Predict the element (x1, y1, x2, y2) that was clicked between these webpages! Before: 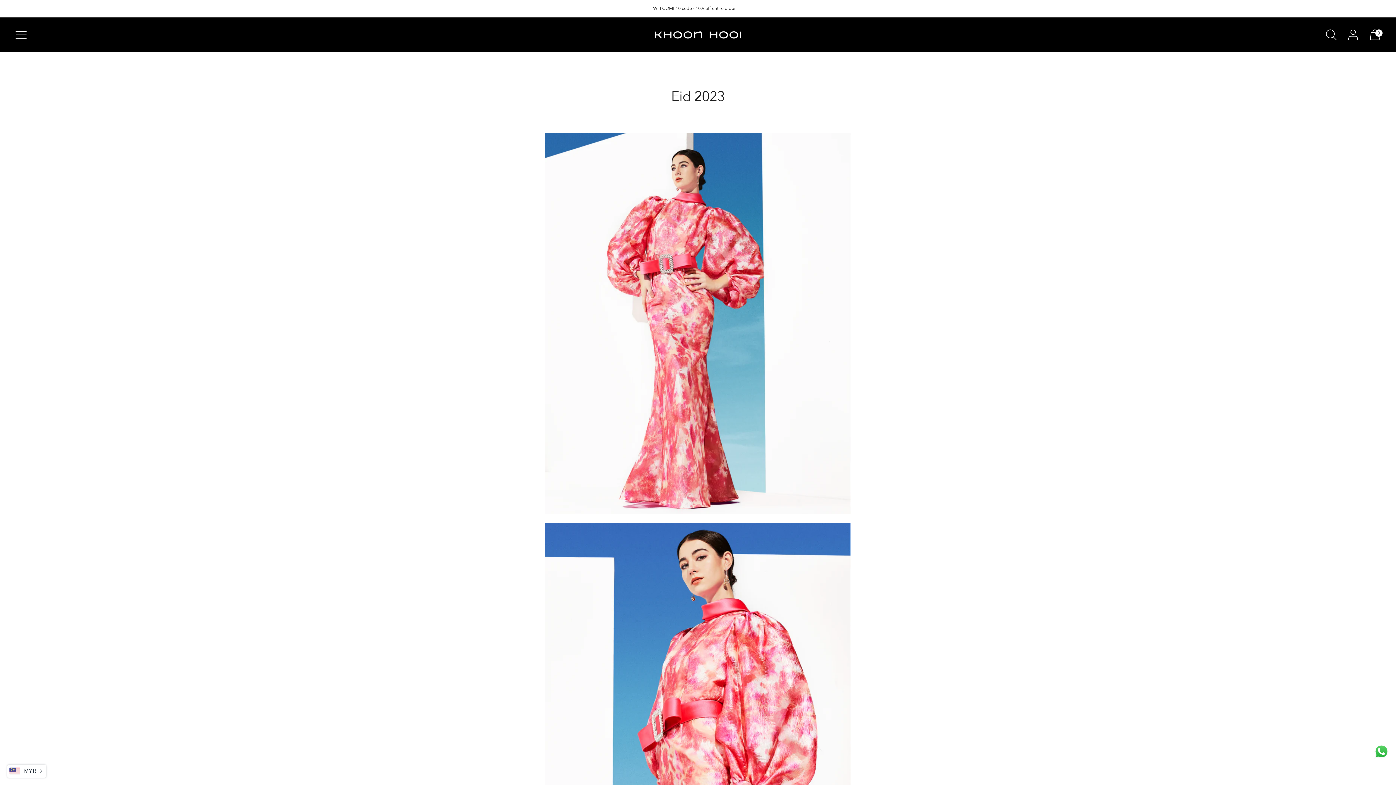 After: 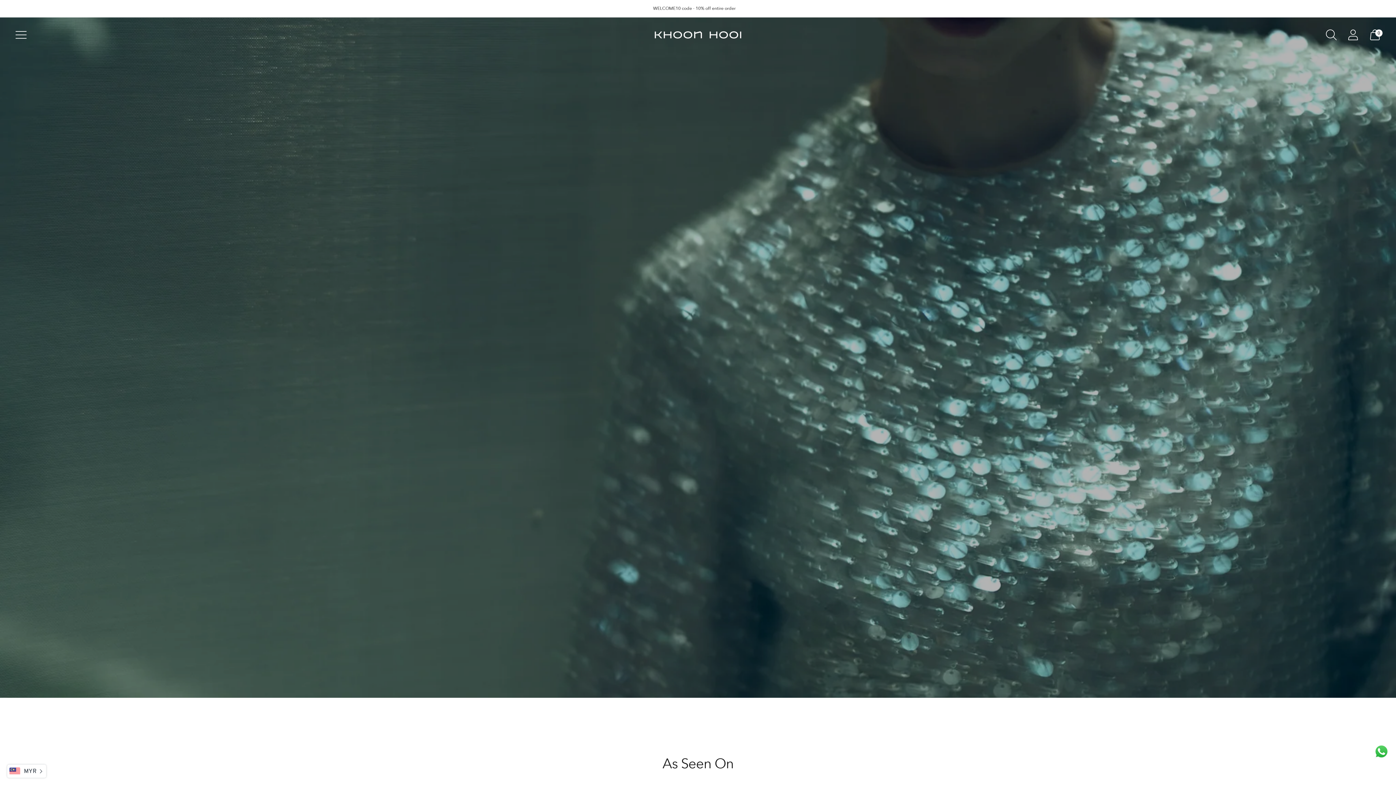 Action: bbox: (654, 31, 741, 38) label: Khoon Hooi